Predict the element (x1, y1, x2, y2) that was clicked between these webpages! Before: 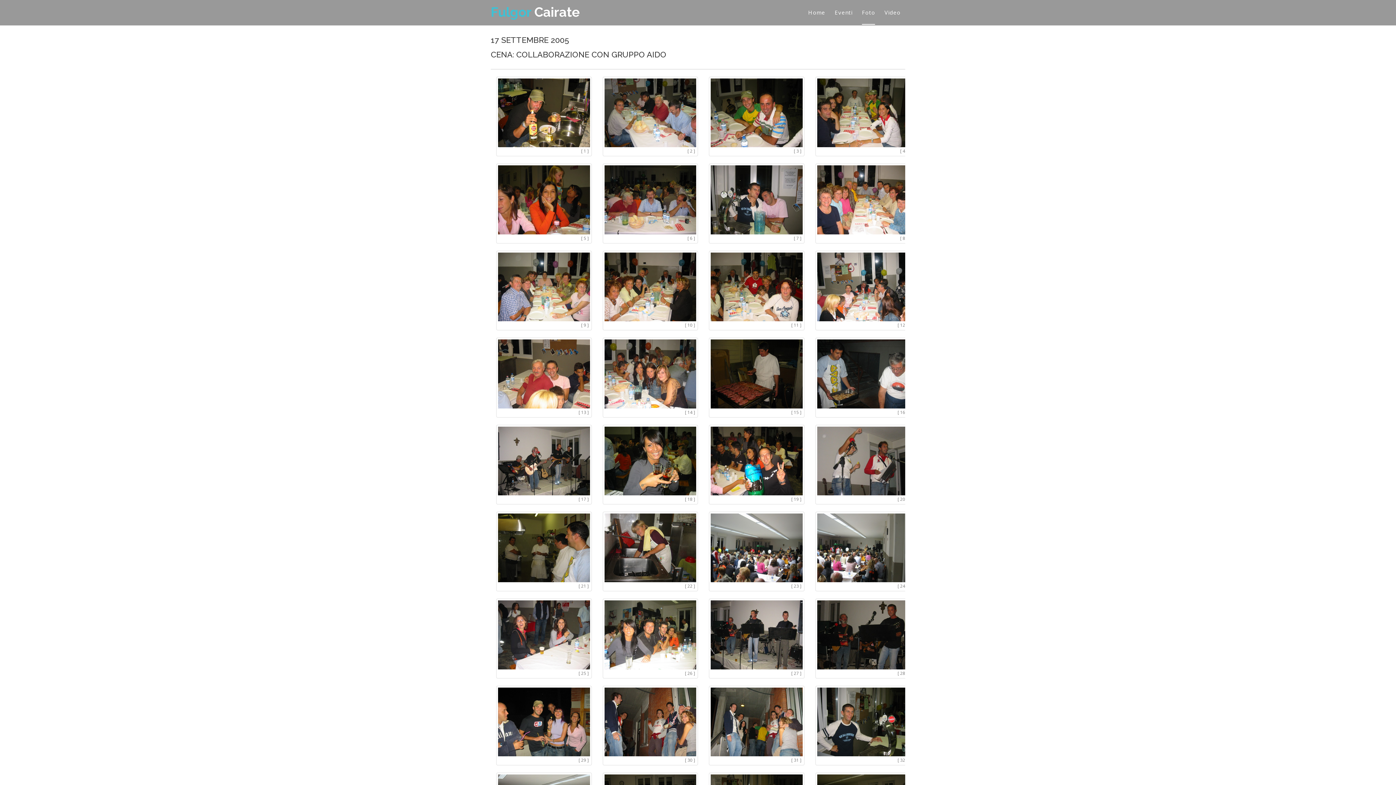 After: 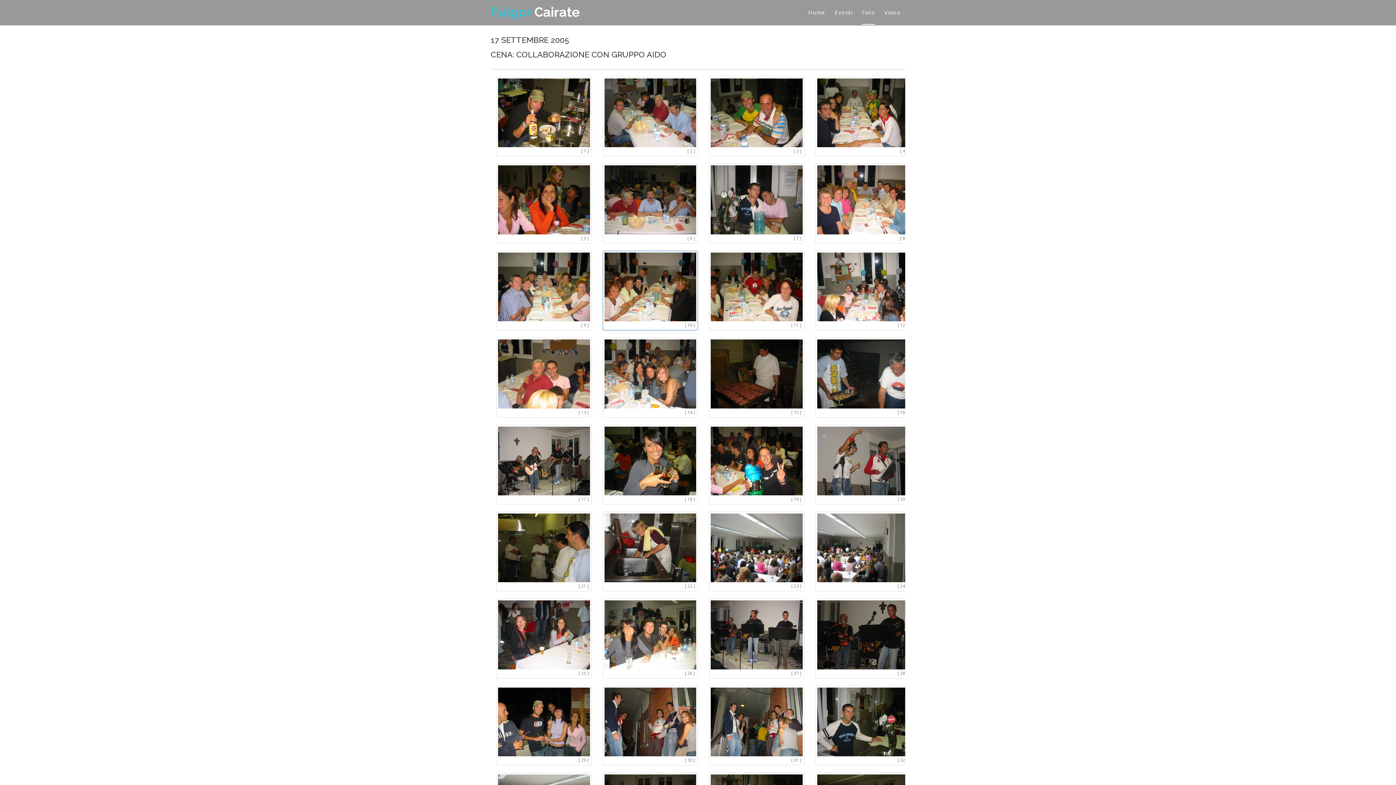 Action: label: [ 10 ]  bbox: (602, 250, 698, 330)